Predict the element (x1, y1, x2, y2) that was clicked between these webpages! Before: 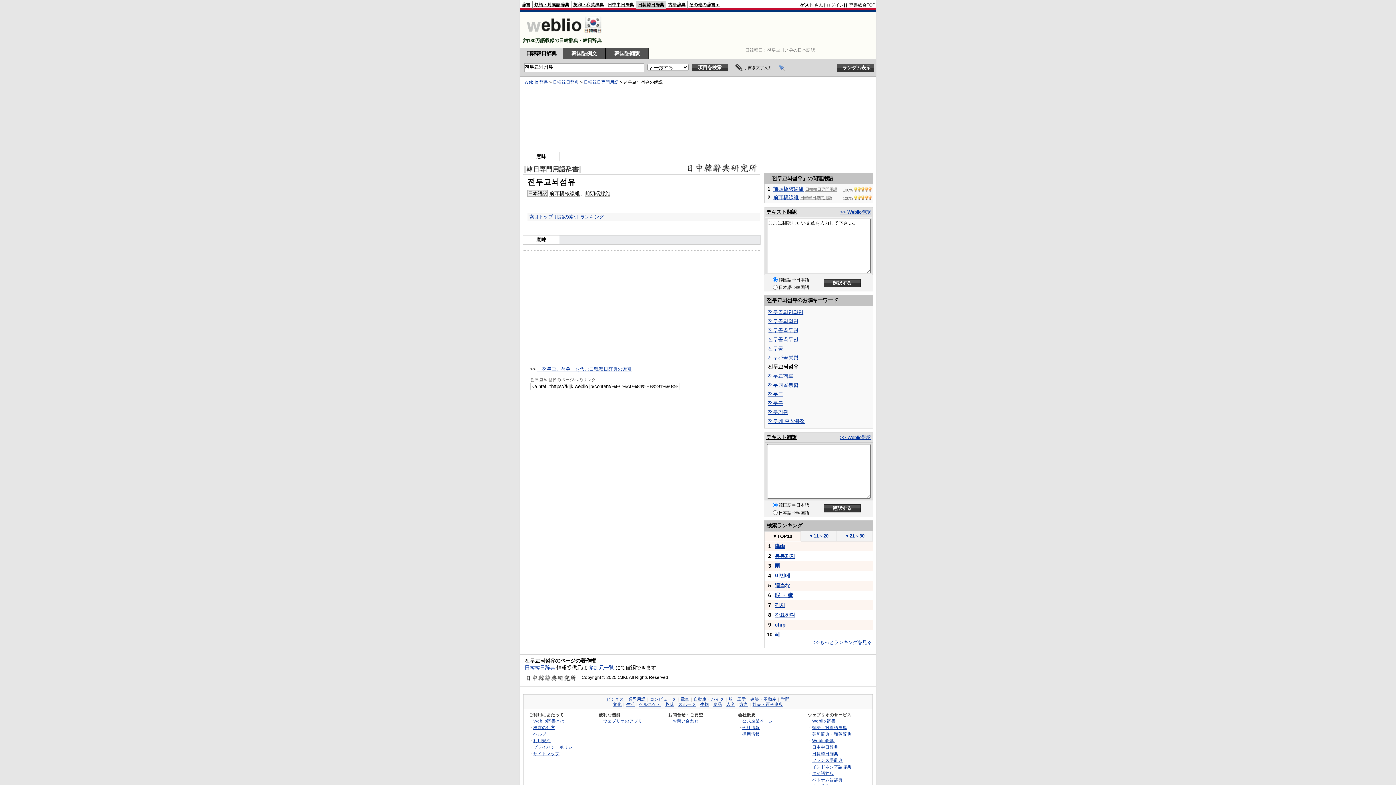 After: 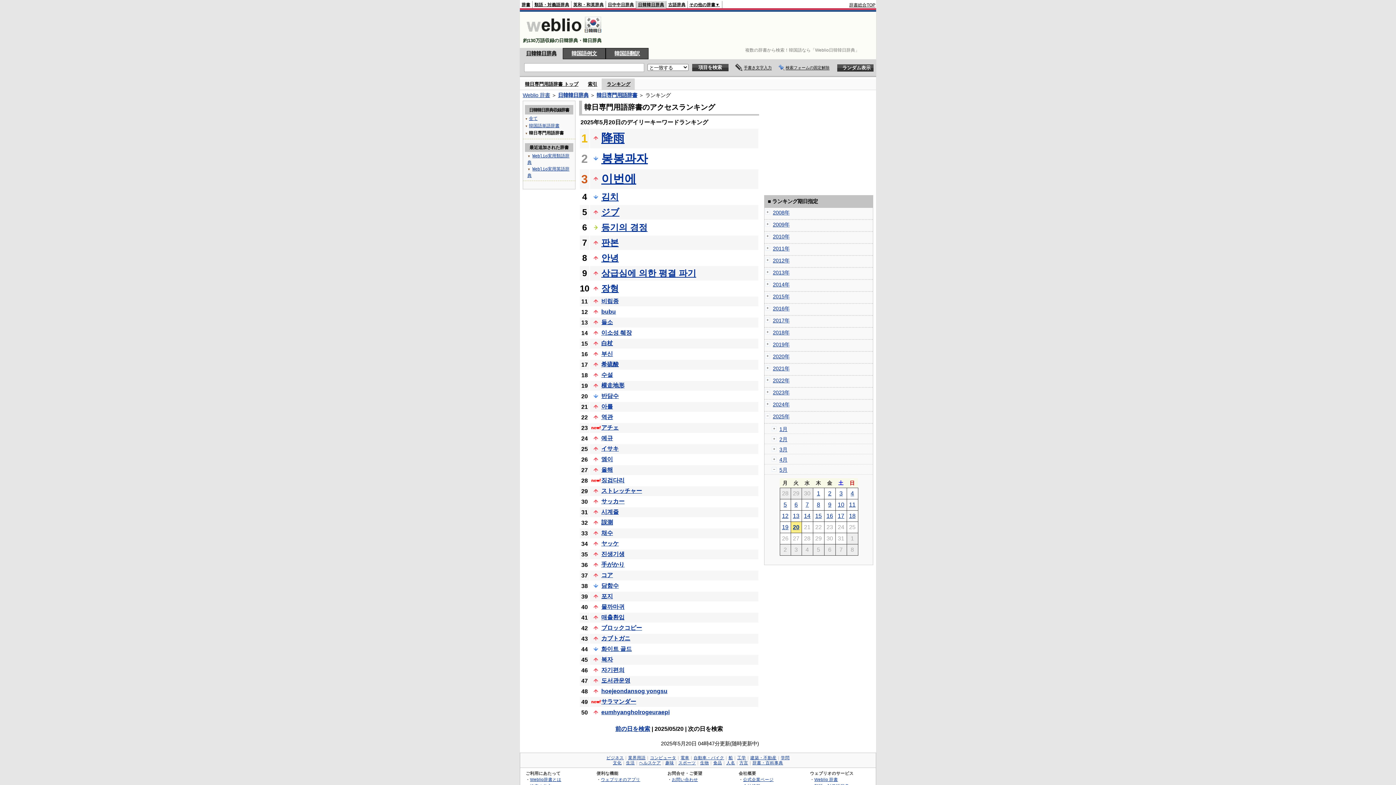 Action: bbox: (580, 214, 604, 219) label: ランキング